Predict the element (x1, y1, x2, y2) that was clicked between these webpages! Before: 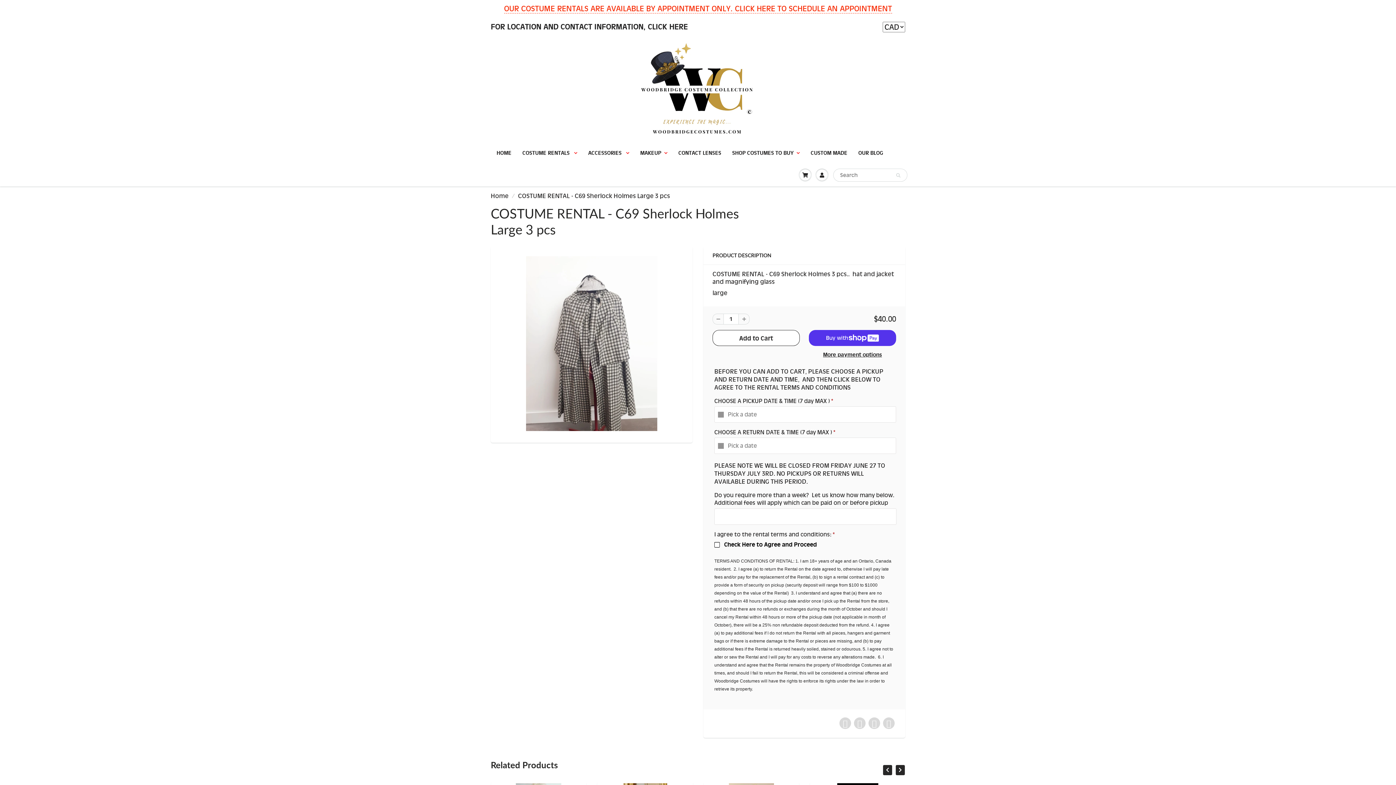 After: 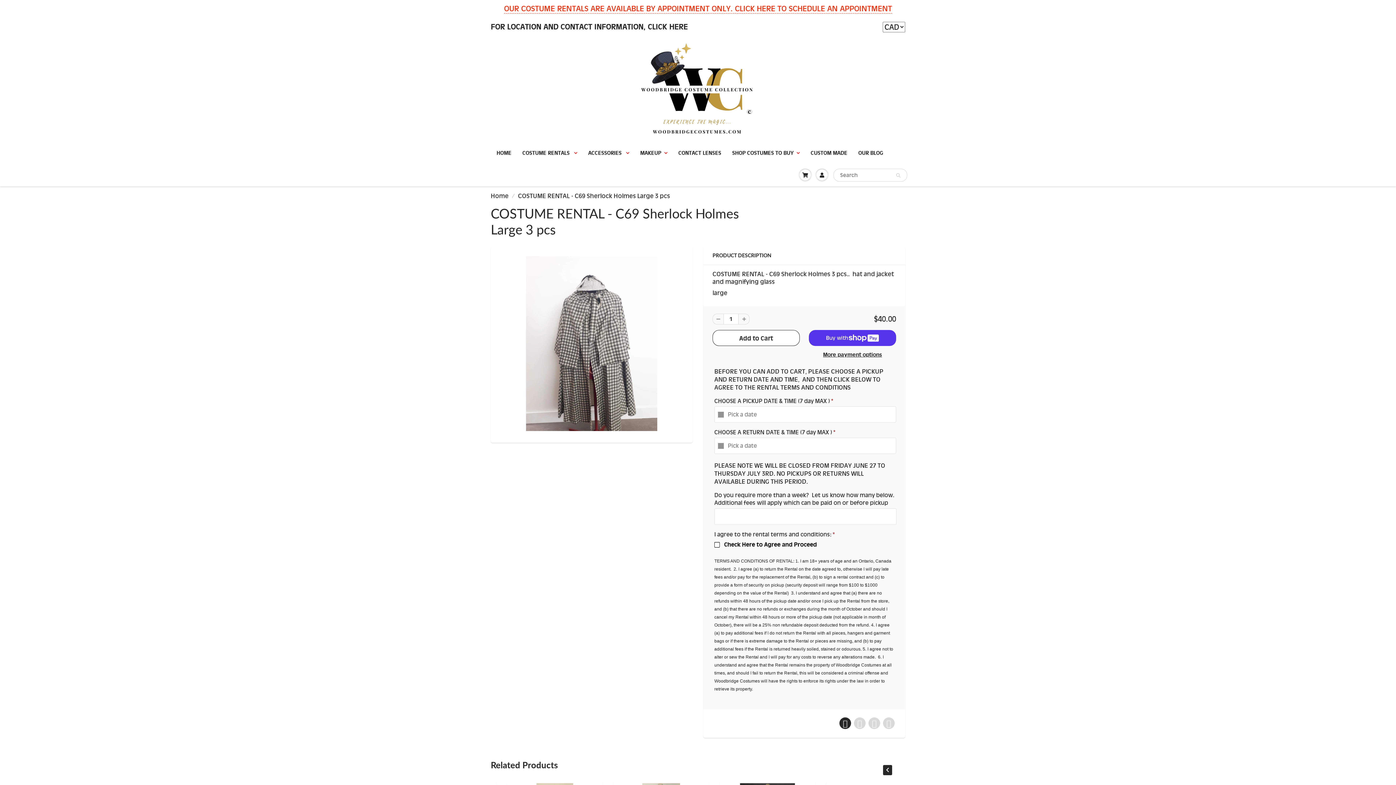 Action: bbox: (839, 717, 851, 729)